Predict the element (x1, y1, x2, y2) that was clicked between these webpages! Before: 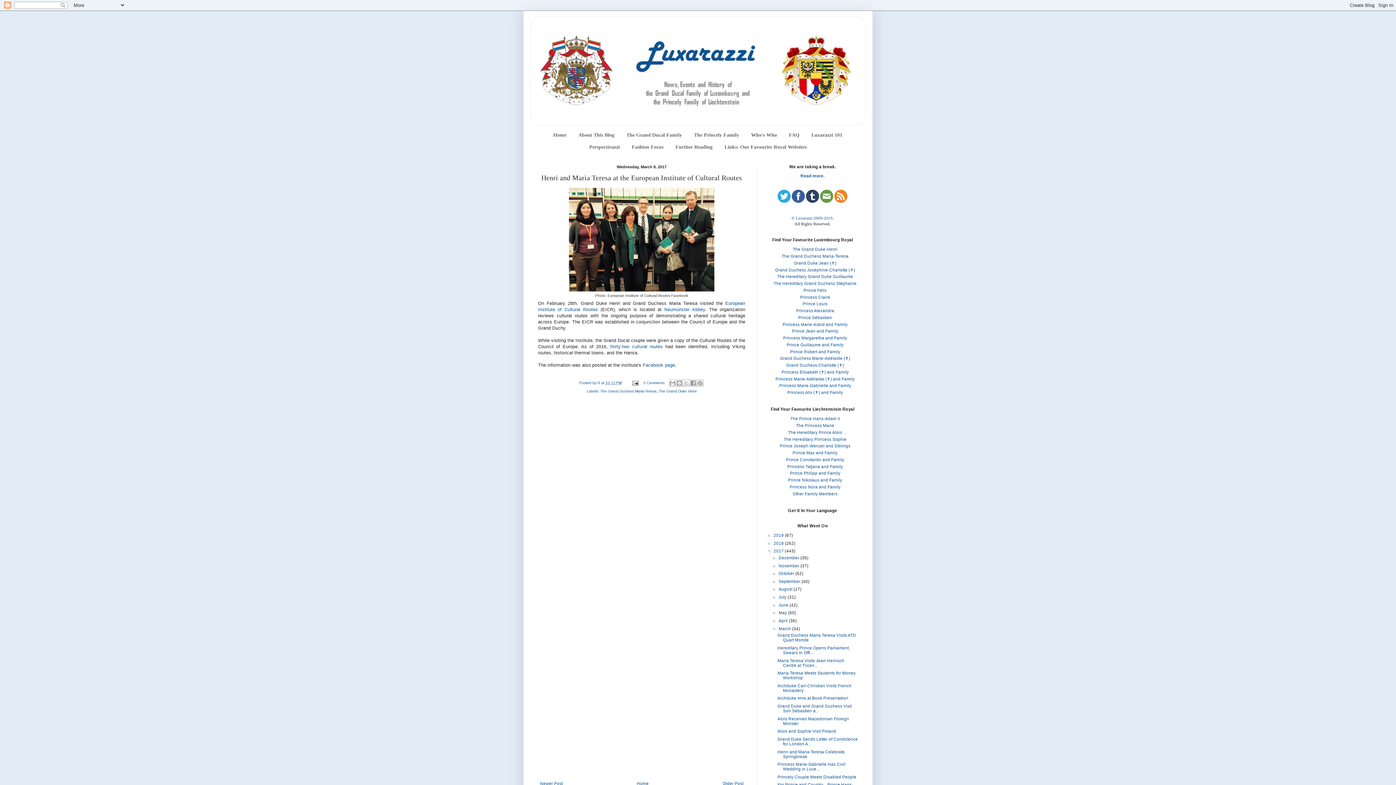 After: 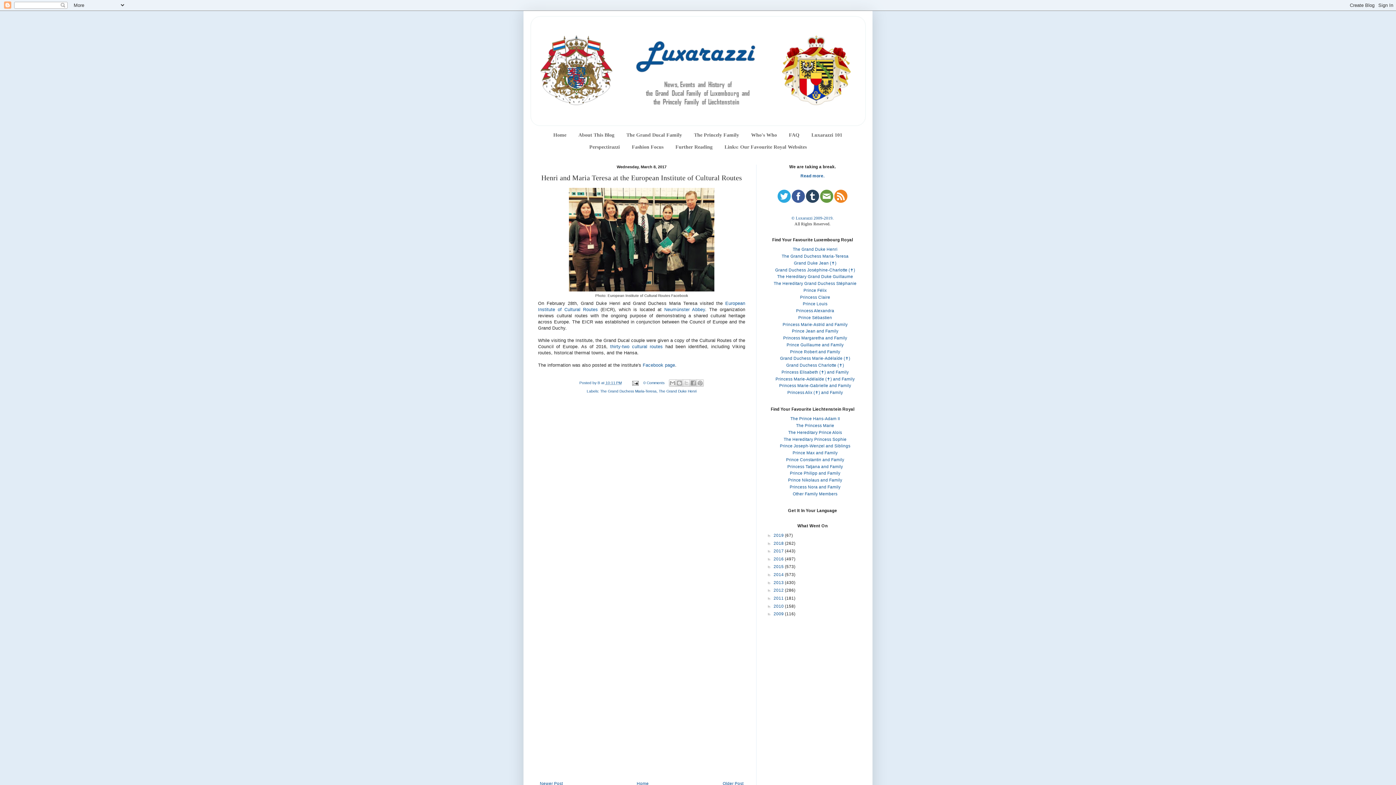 Action: label: ▼   bbox: (767, 549, 773, 553)